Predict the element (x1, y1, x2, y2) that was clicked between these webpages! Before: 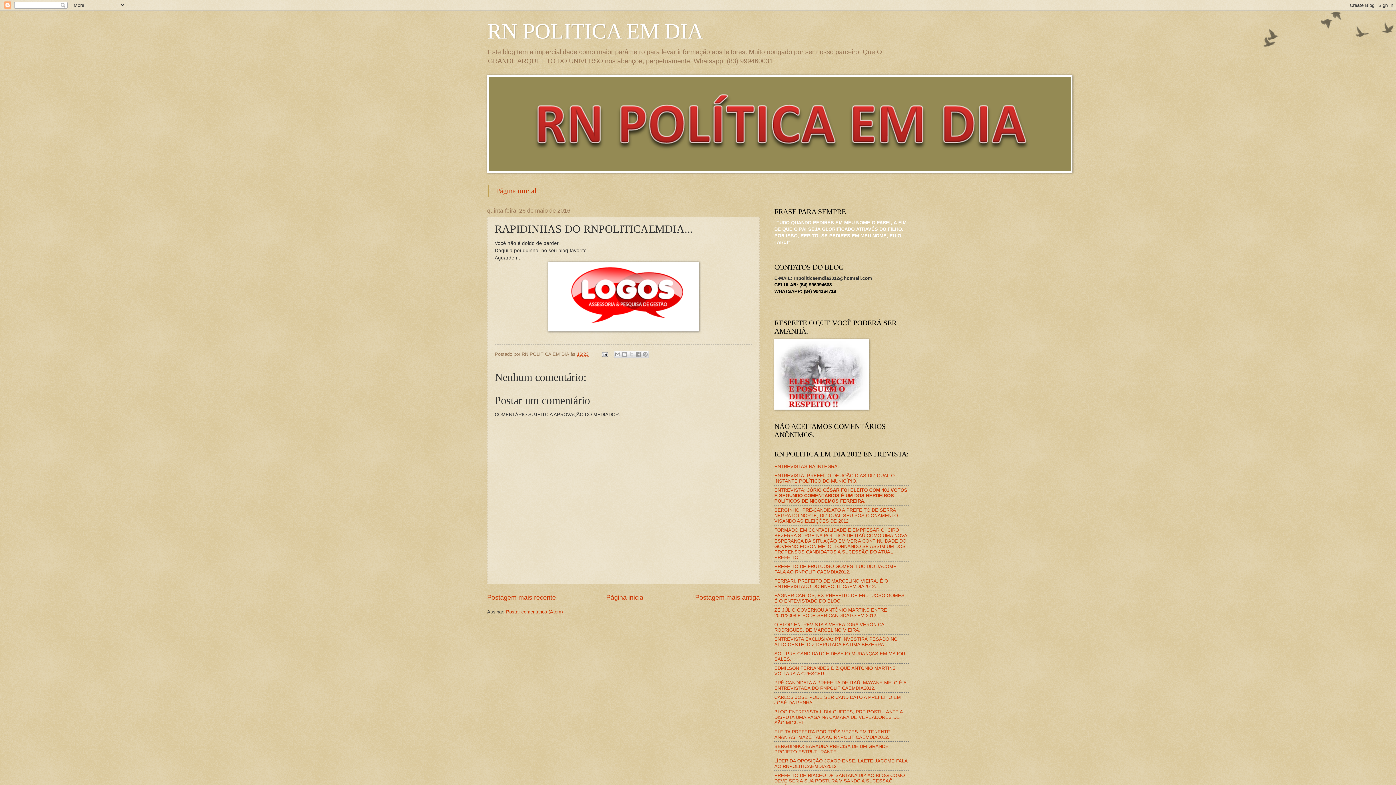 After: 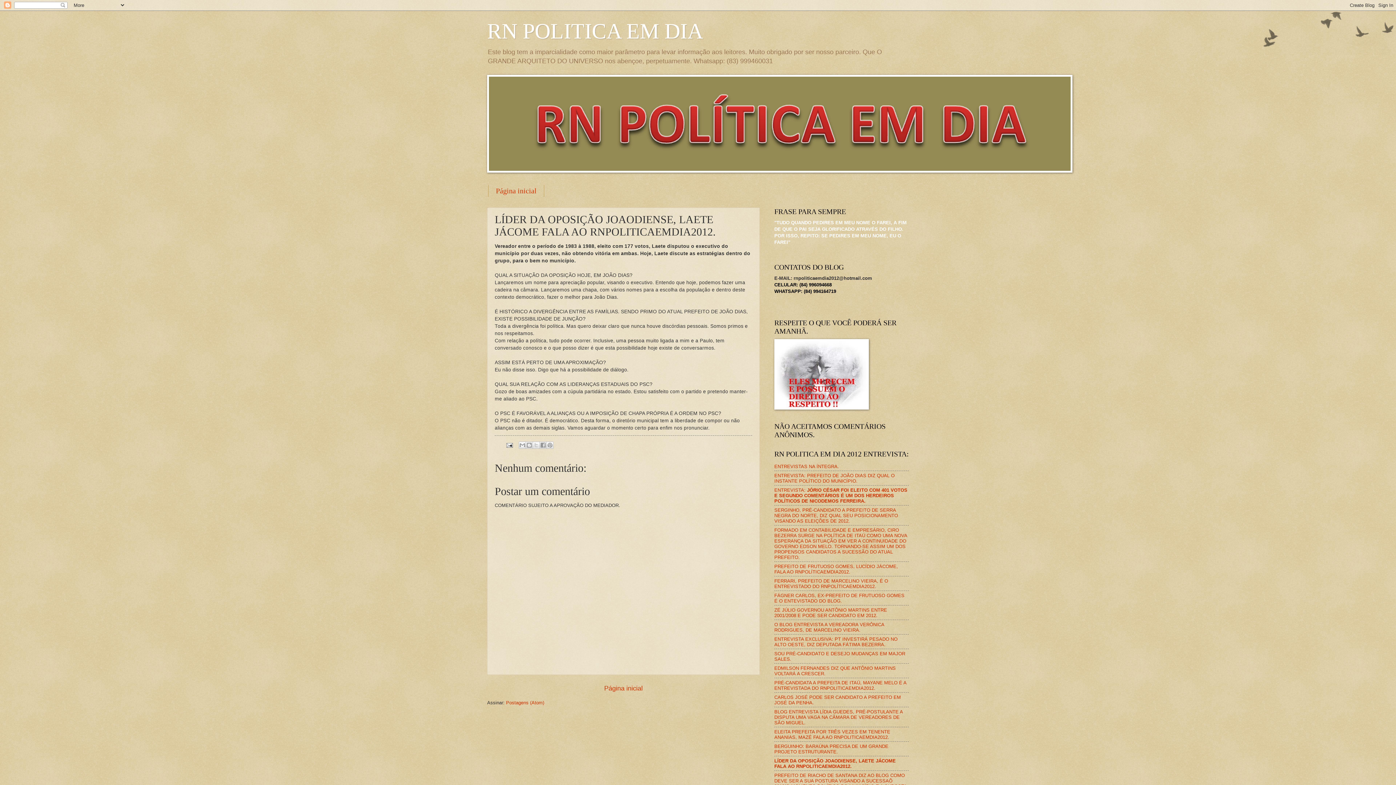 Action: label: LÍDER DA OPOSIÇÃO JOAODIENSE, LAETE JÁCOME FALA AO RNPOLITICAEMDIA2012. bbox: (774, 758, 907, 769)